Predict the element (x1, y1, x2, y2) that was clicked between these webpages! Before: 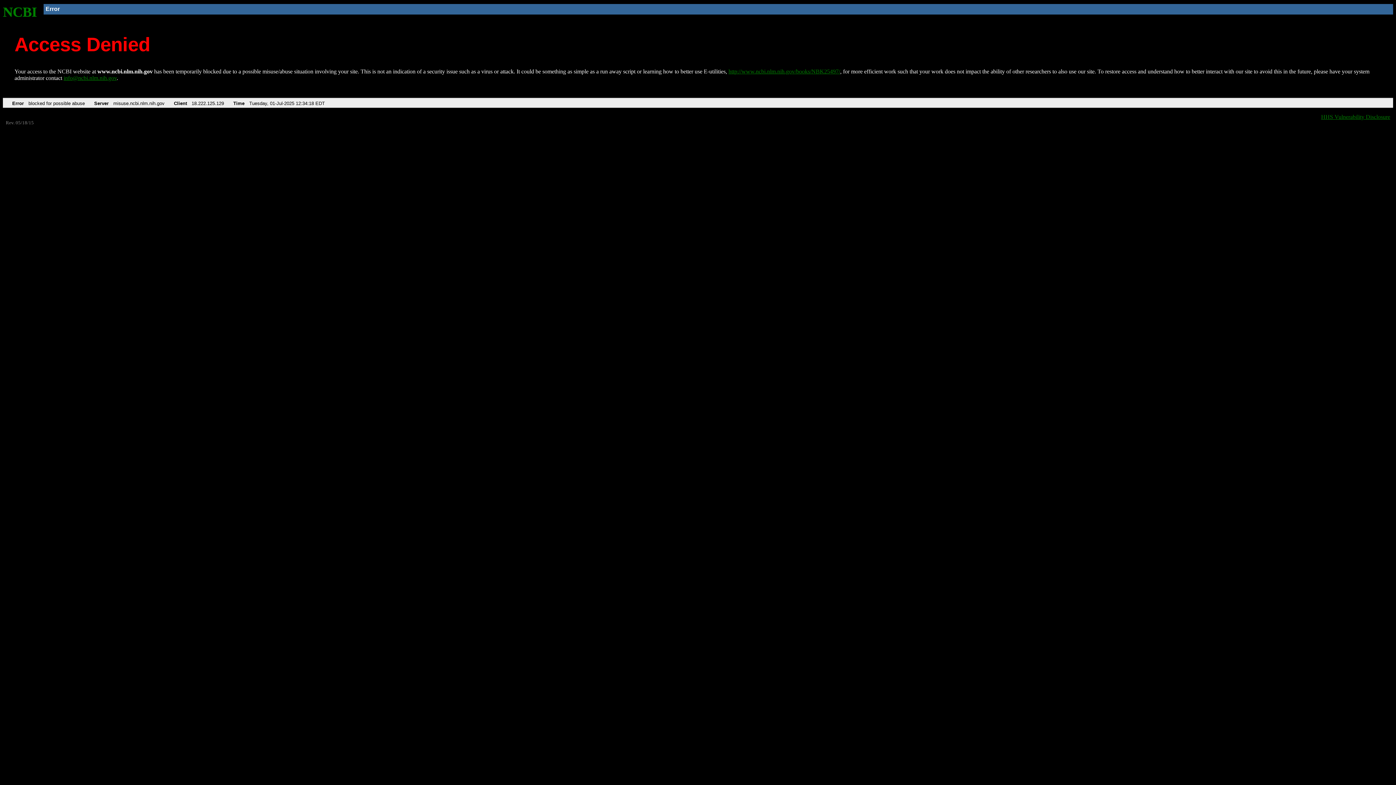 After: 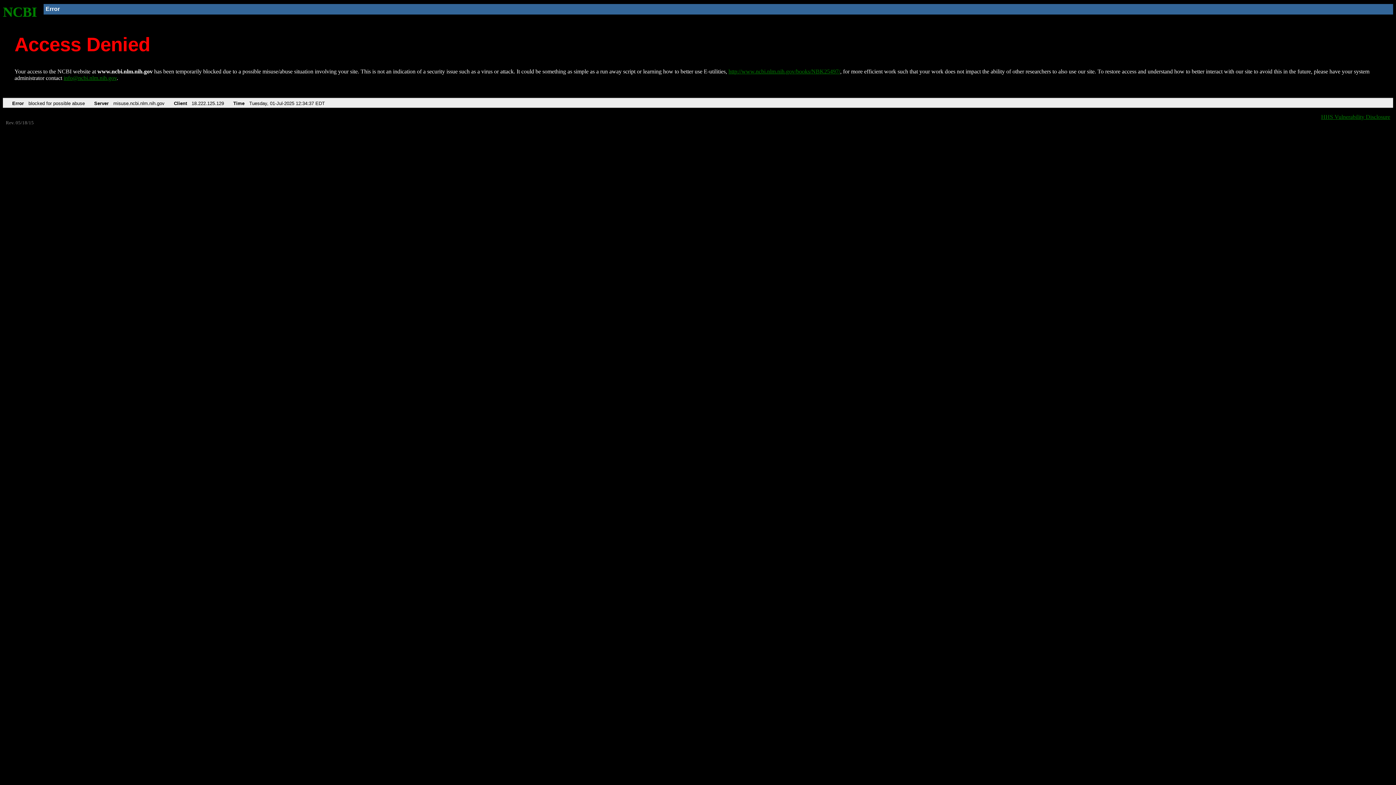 Action: bbox: (2, 4, 37, 19) label: NCBI